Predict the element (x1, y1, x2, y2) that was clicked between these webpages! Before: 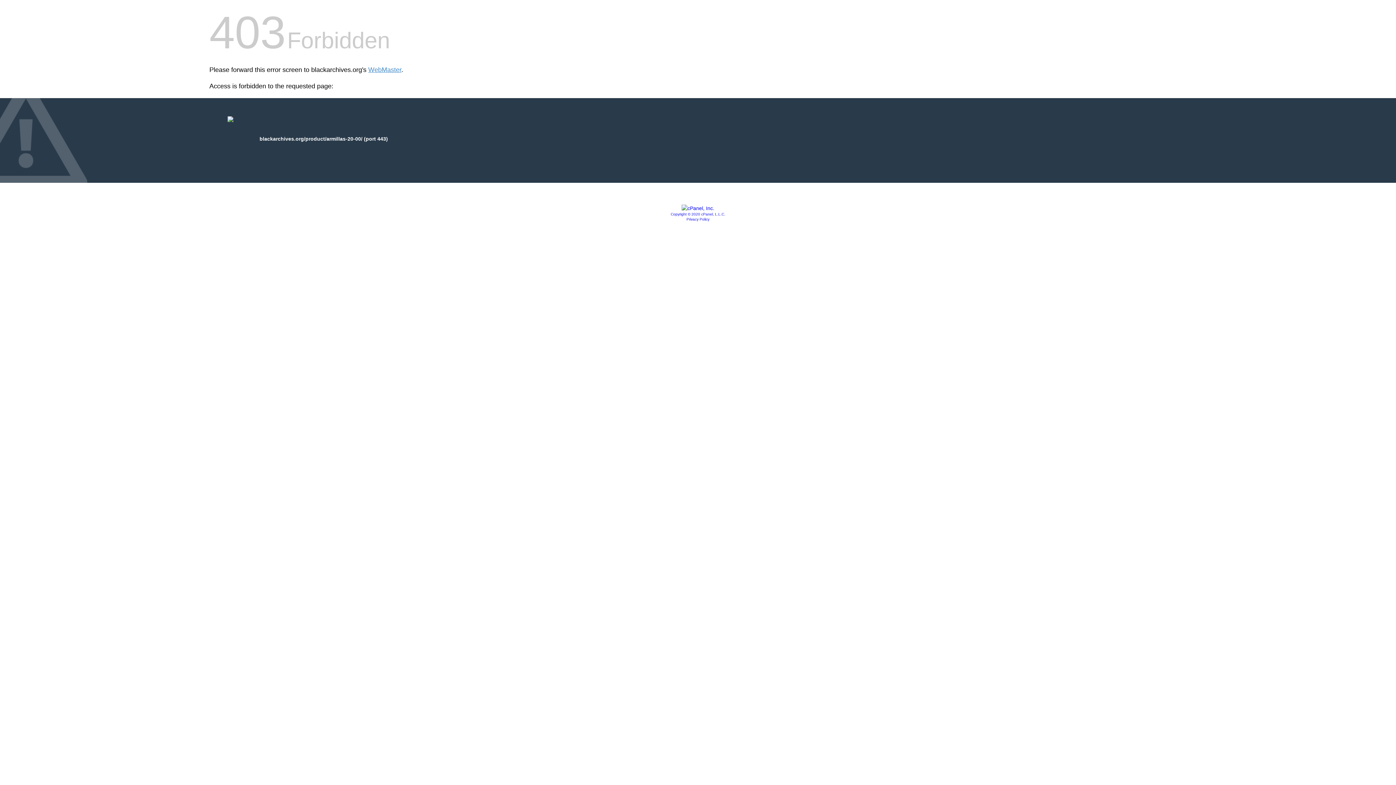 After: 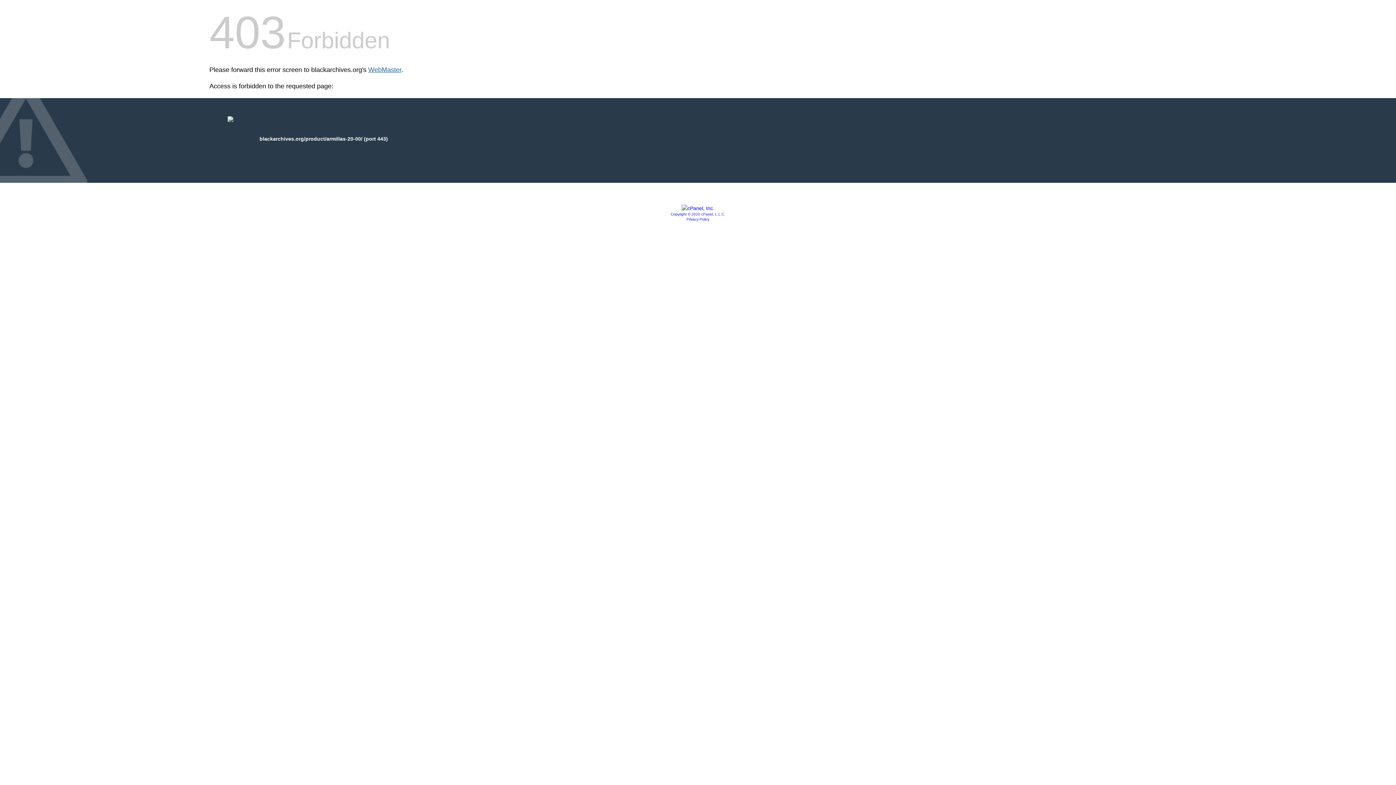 Action: label: WebMaster bbox: (368, 66, 401, 73)